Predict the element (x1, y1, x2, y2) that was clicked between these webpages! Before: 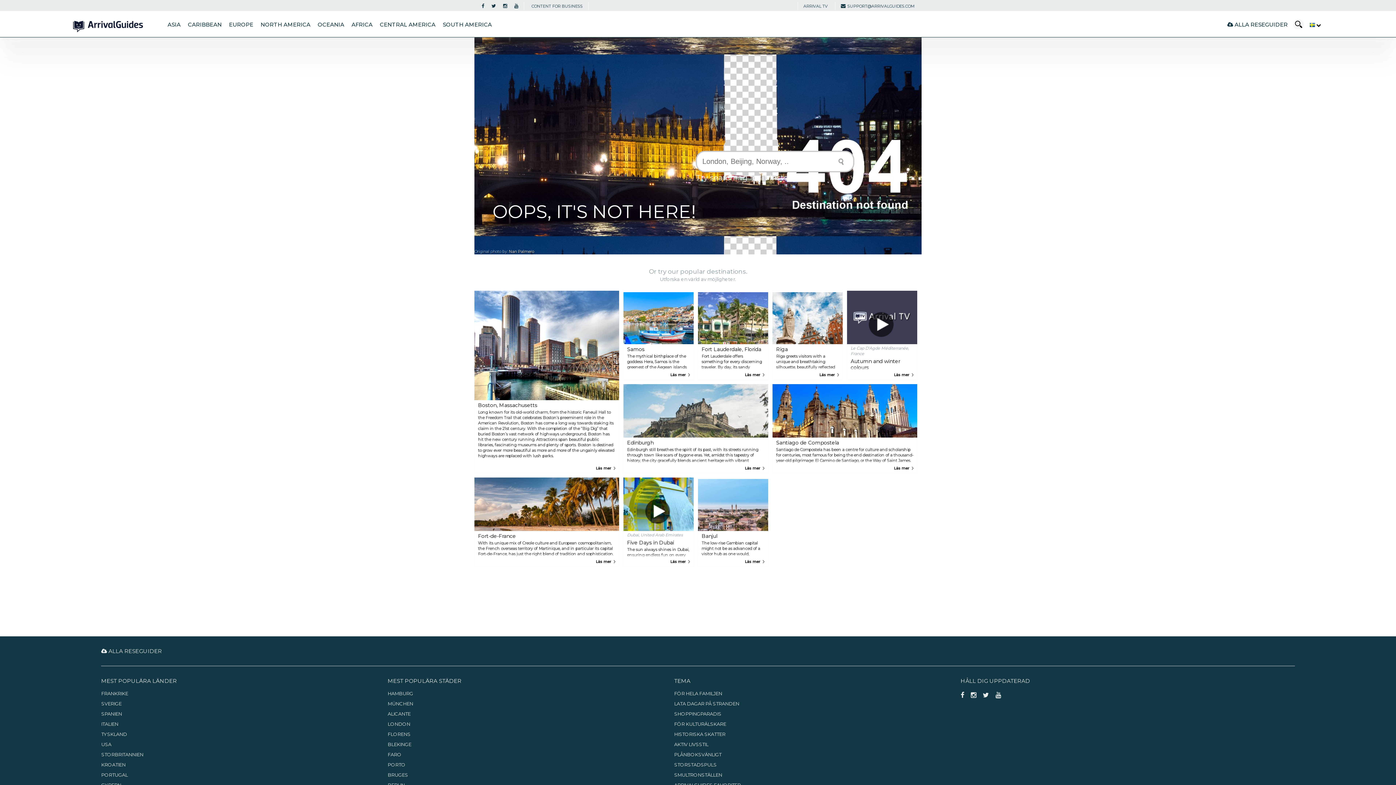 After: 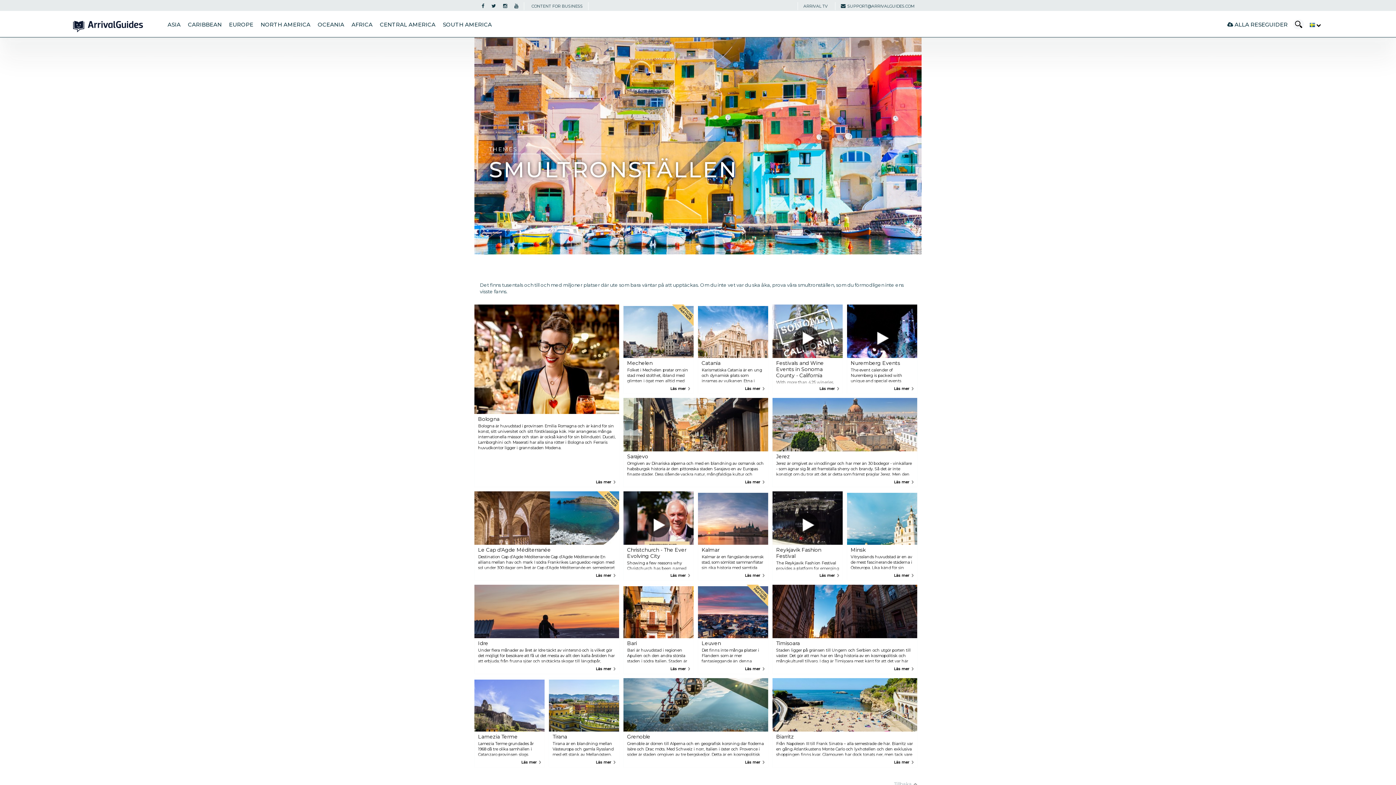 Action: label: SMULTRONSTÄLLEN bbox: (674, 770, 960, 780)